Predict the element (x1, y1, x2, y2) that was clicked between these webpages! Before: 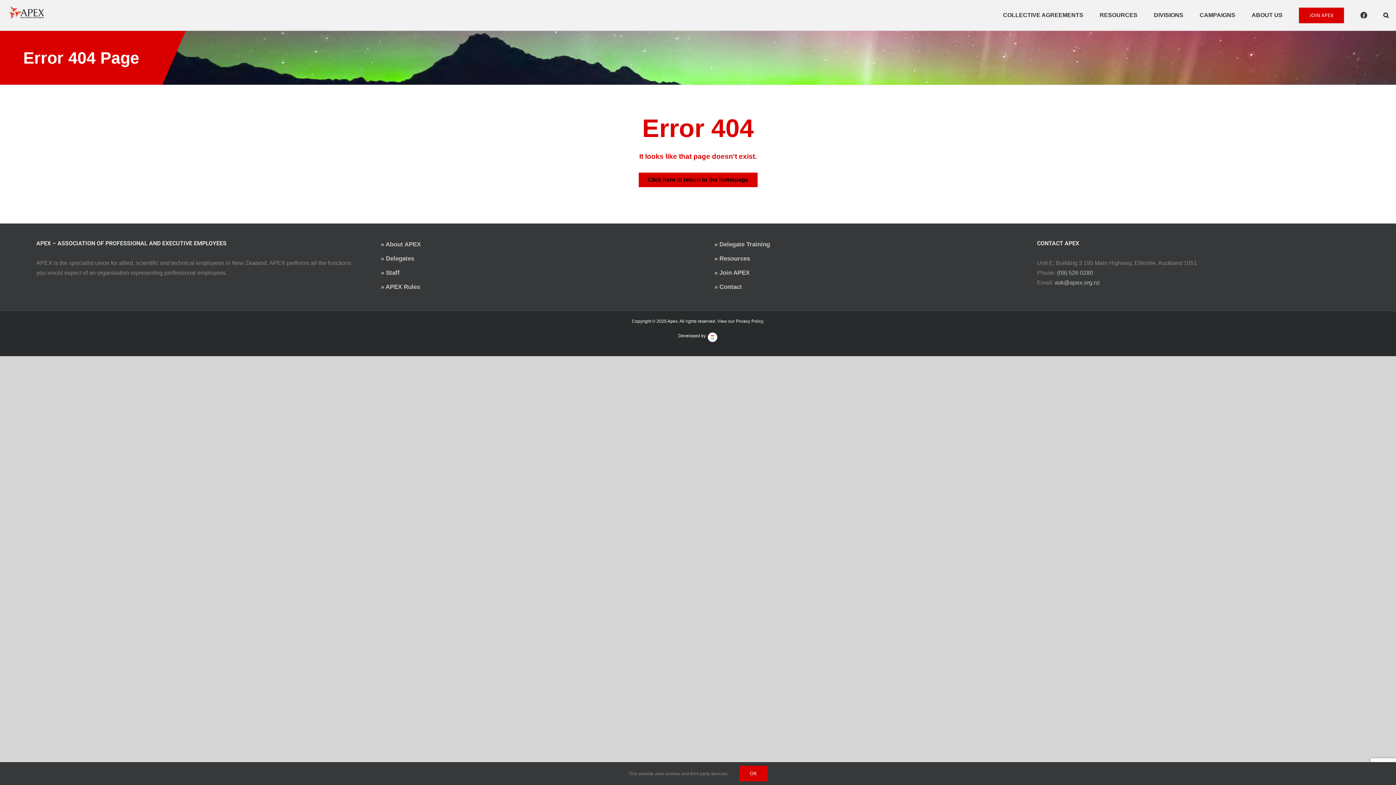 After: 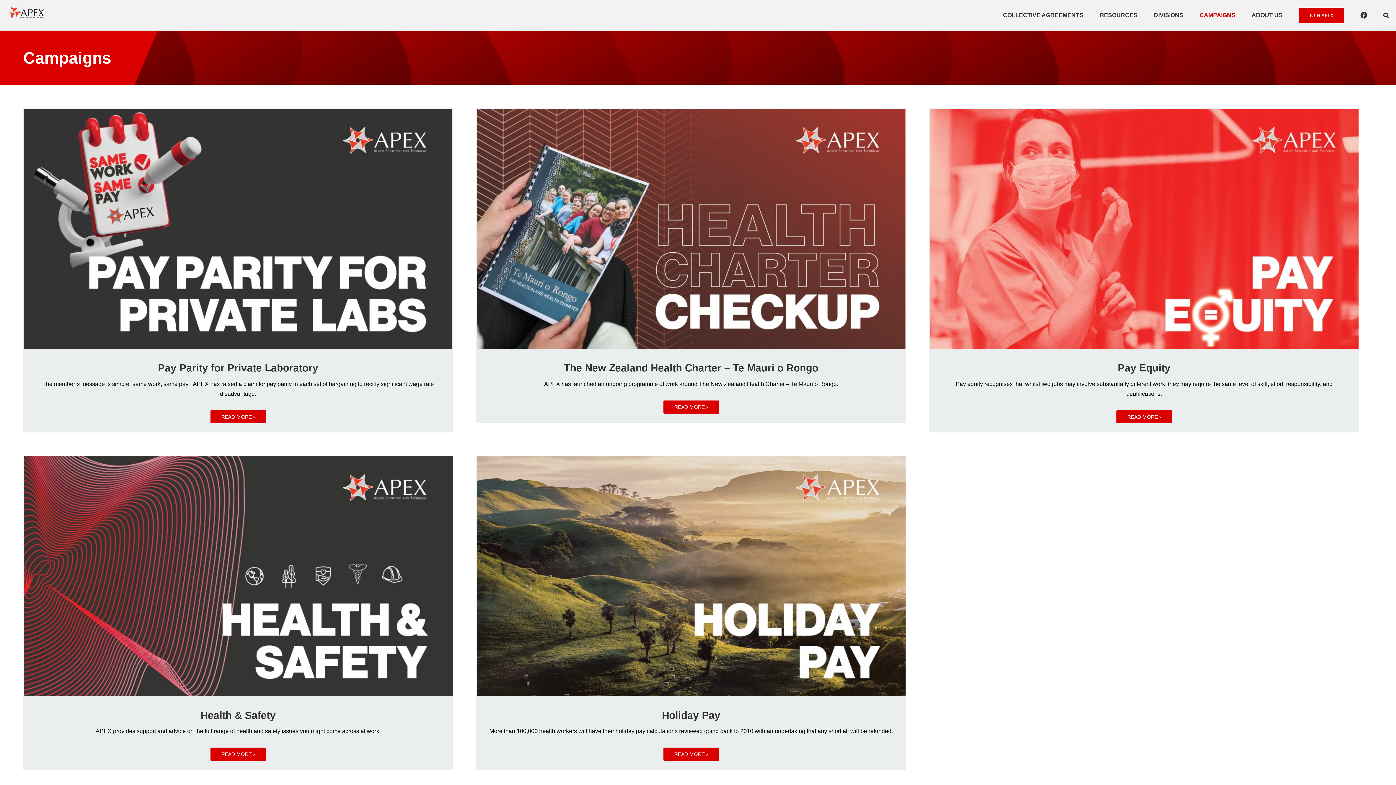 Action: bbox: (1200, 0, 1235, 30) label: CAMPAIGNS